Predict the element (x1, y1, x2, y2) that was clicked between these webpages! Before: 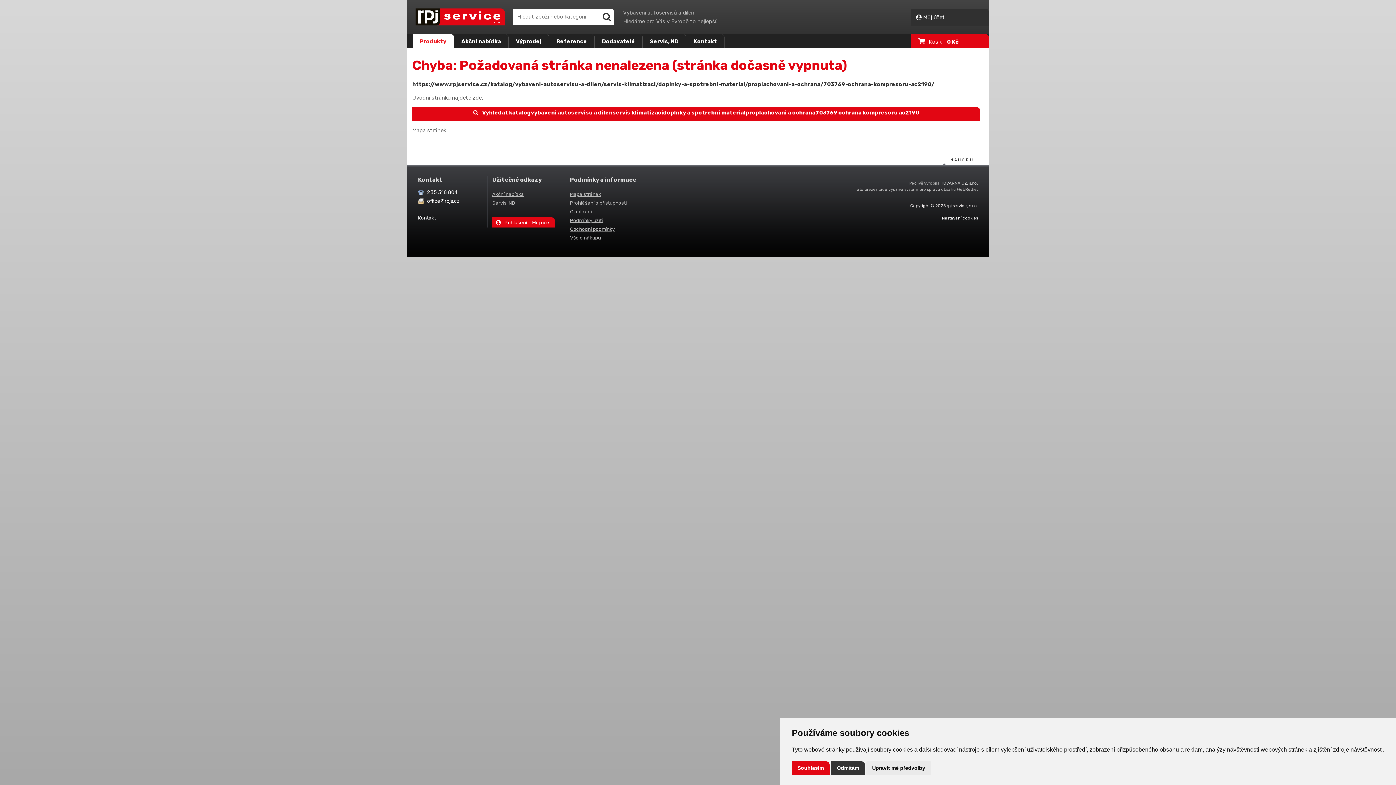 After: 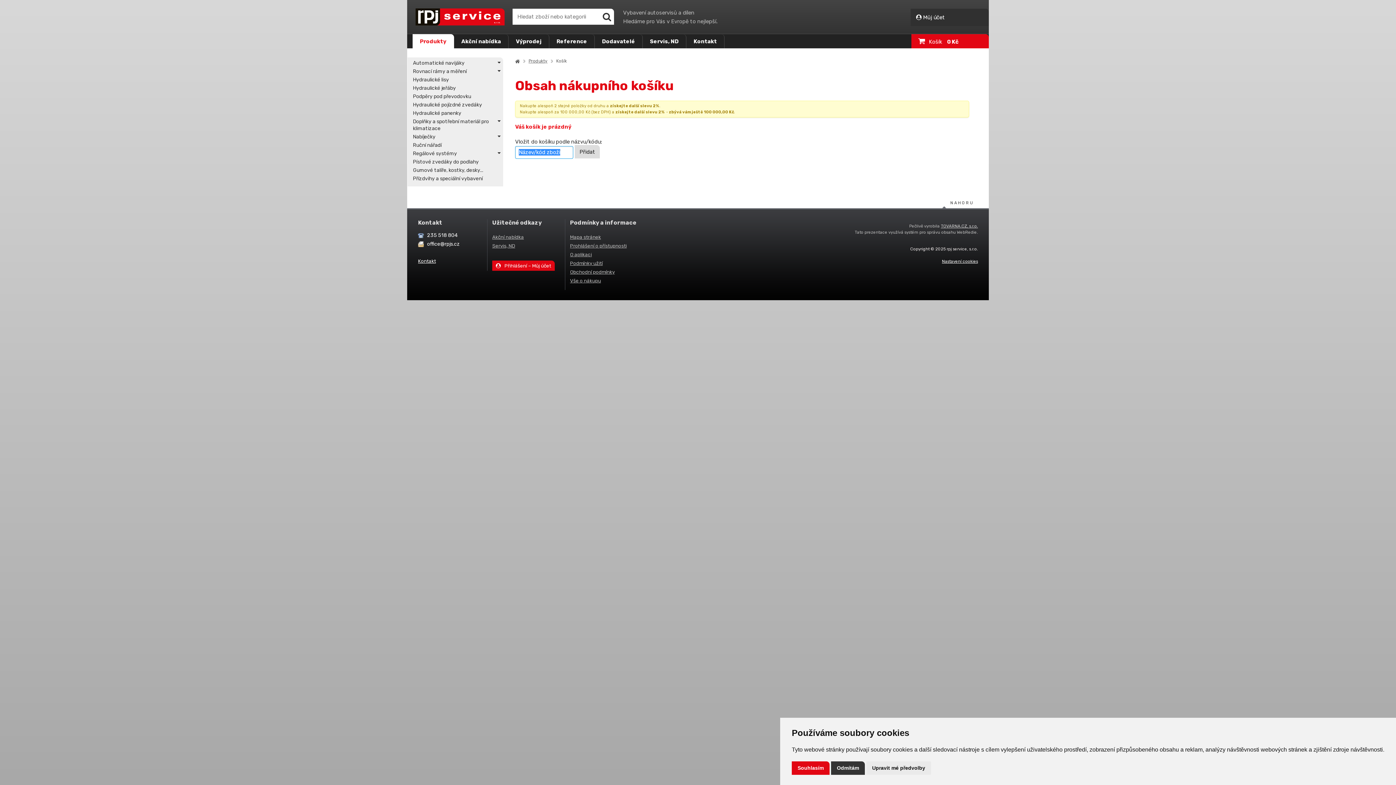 Action: bbox: (914, 37, 945, 45) label:  Košík